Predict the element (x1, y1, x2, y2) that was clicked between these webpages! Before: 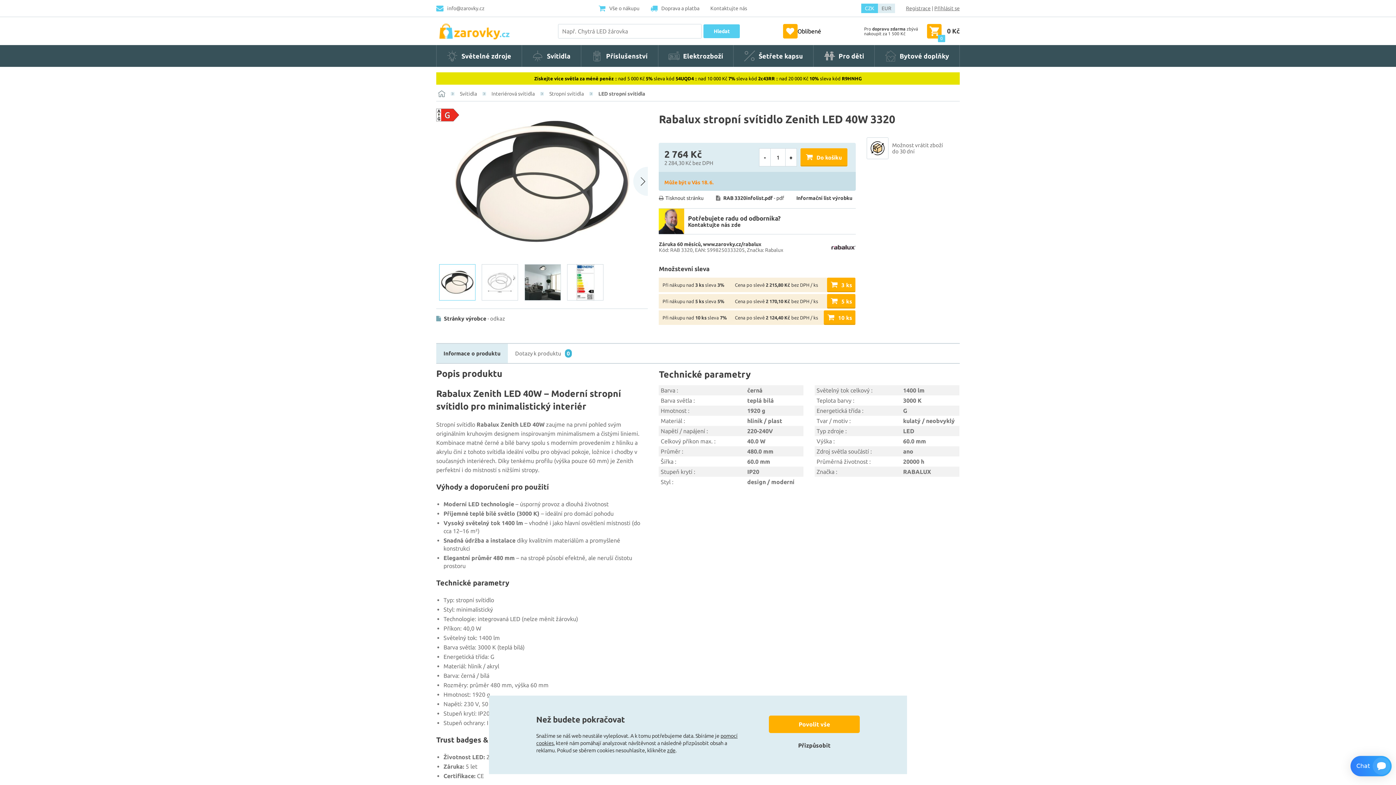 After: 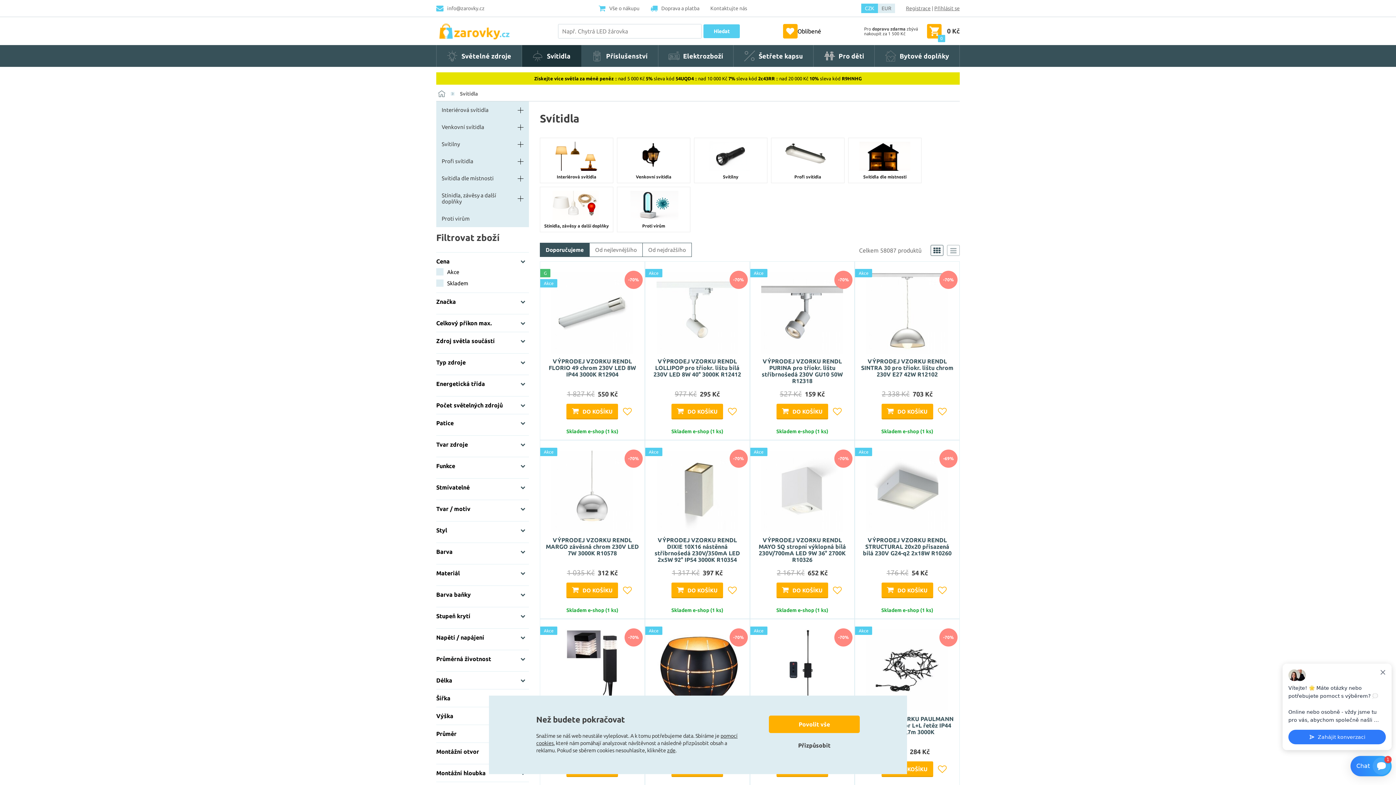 Action: label: Svítidla bbox: (458, 90, 478, 96)